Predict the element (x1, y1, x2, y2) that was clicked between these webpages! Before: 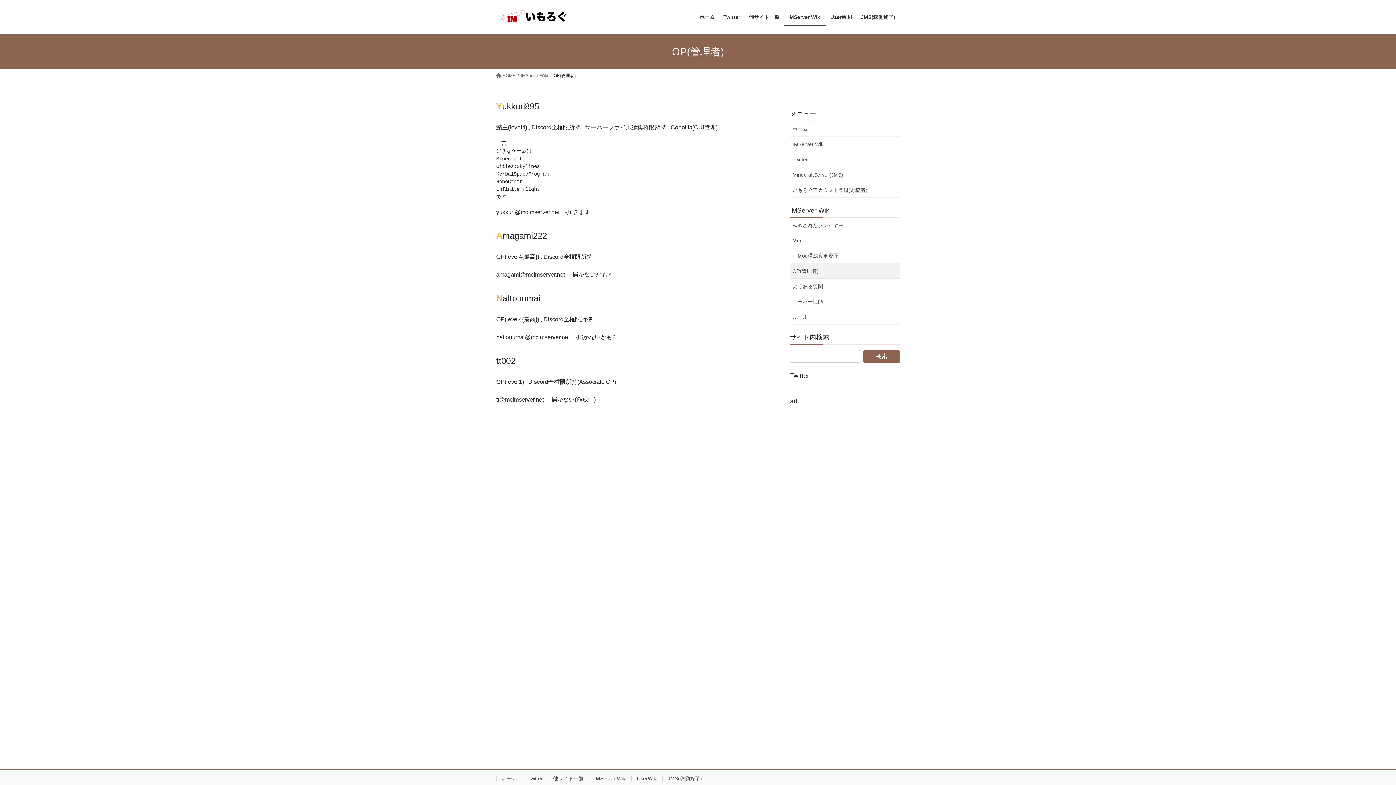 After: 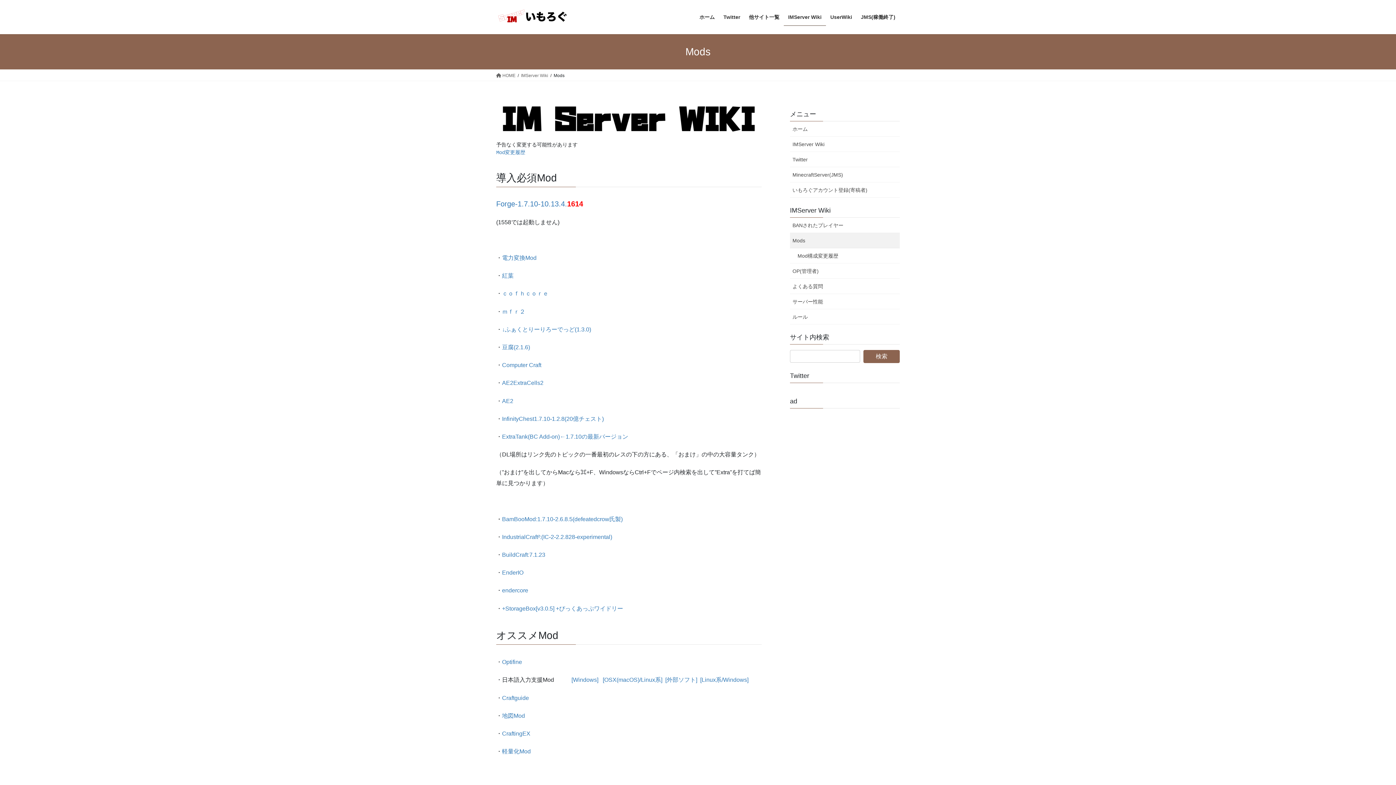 Action: label: Mods bbox: (790, 233, 900, 248)